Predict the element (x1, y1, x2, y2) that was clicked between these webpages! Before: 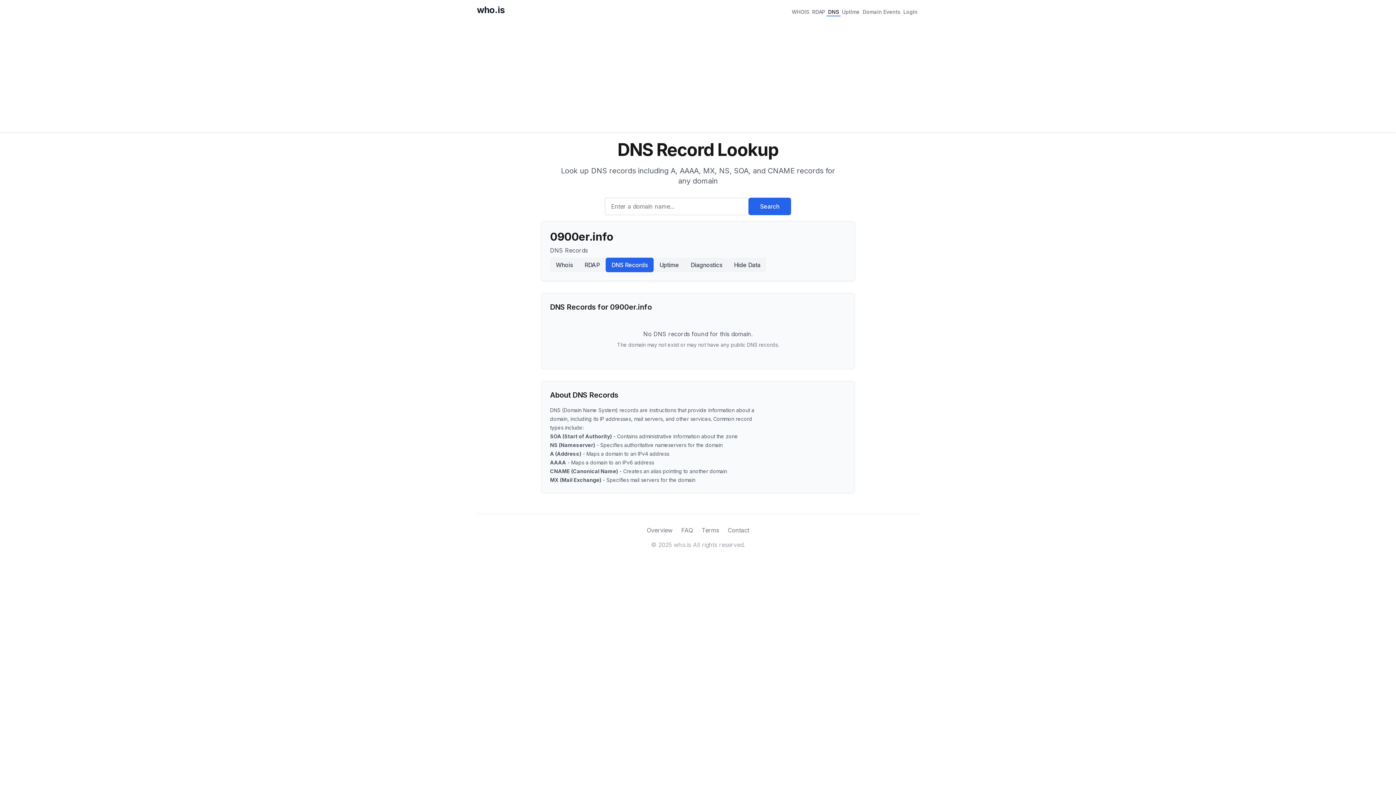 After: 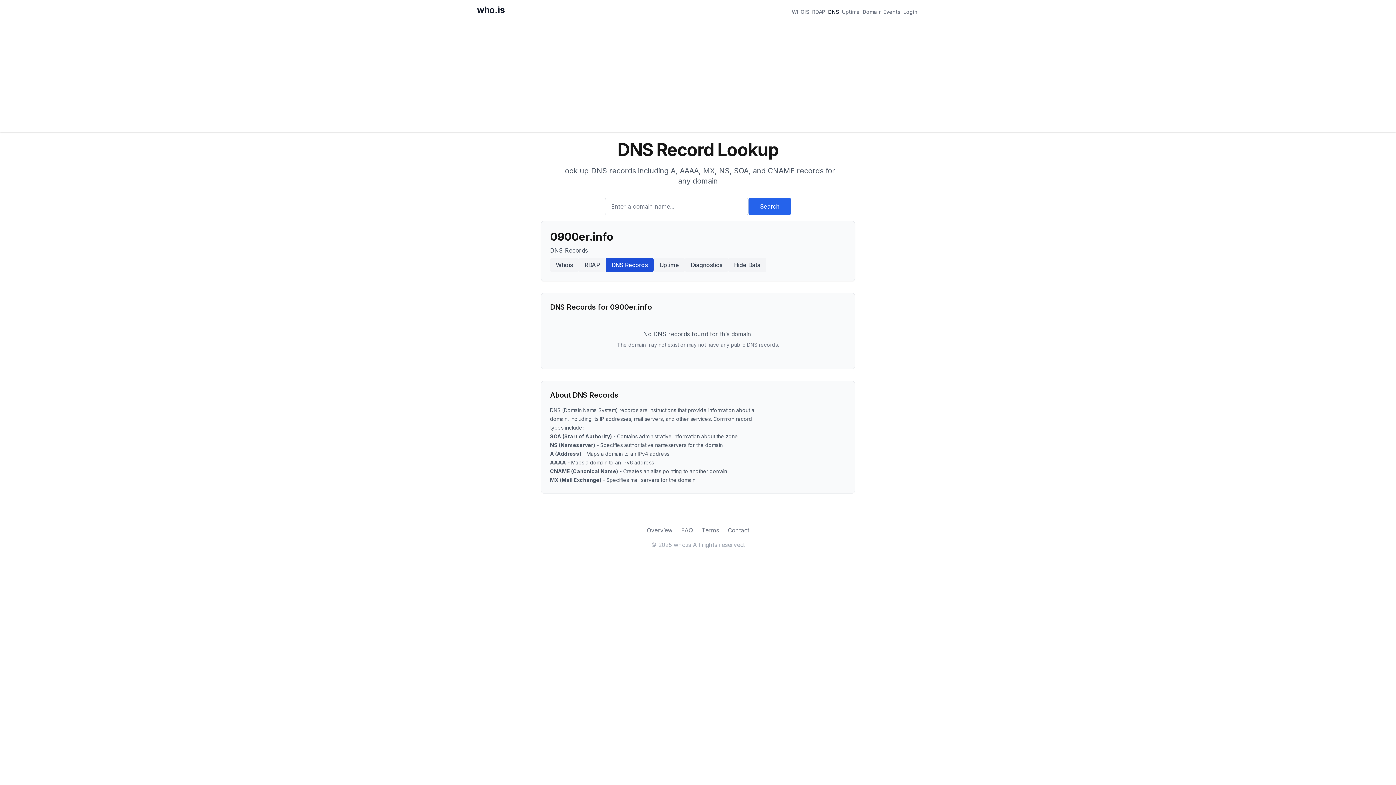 Action: label: DNS Records bbox: (605, 257, 653, 272)